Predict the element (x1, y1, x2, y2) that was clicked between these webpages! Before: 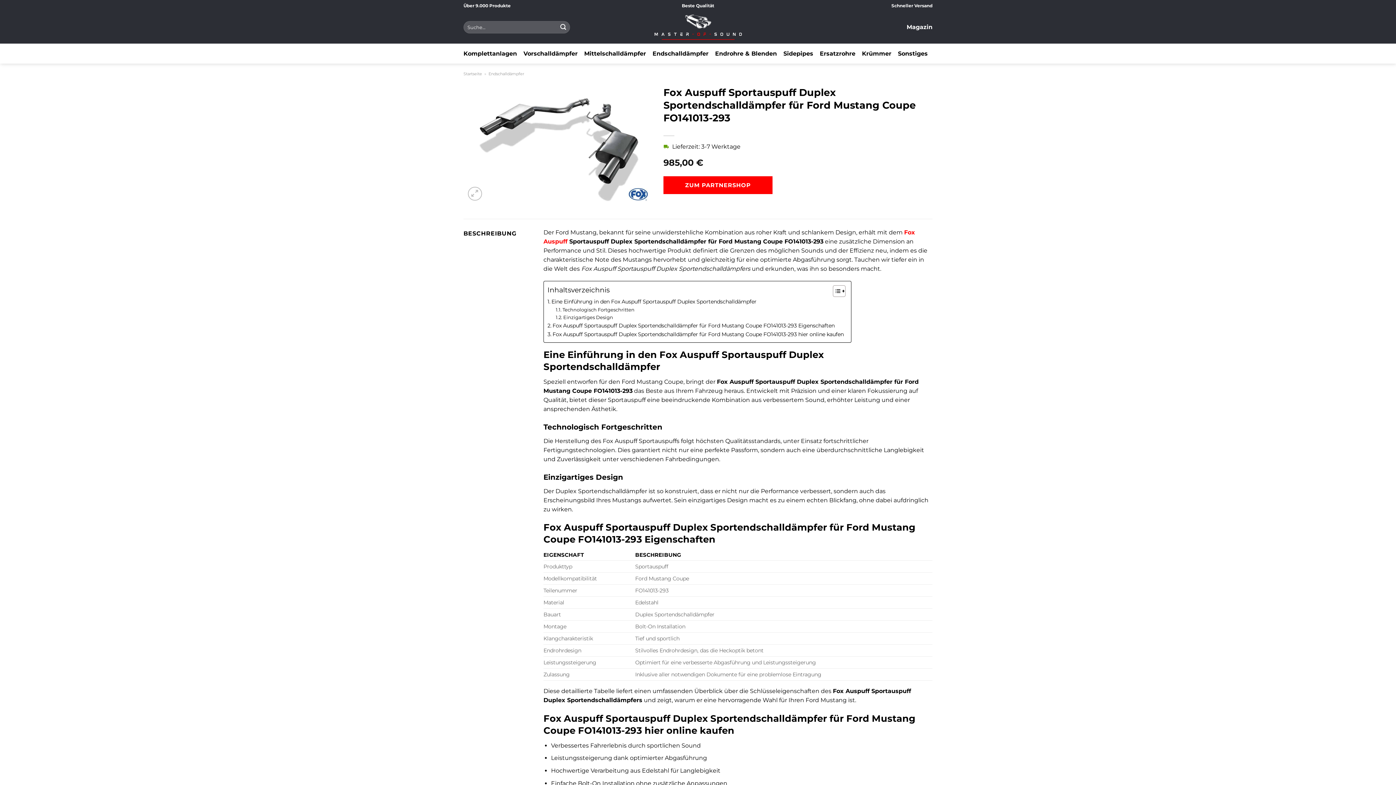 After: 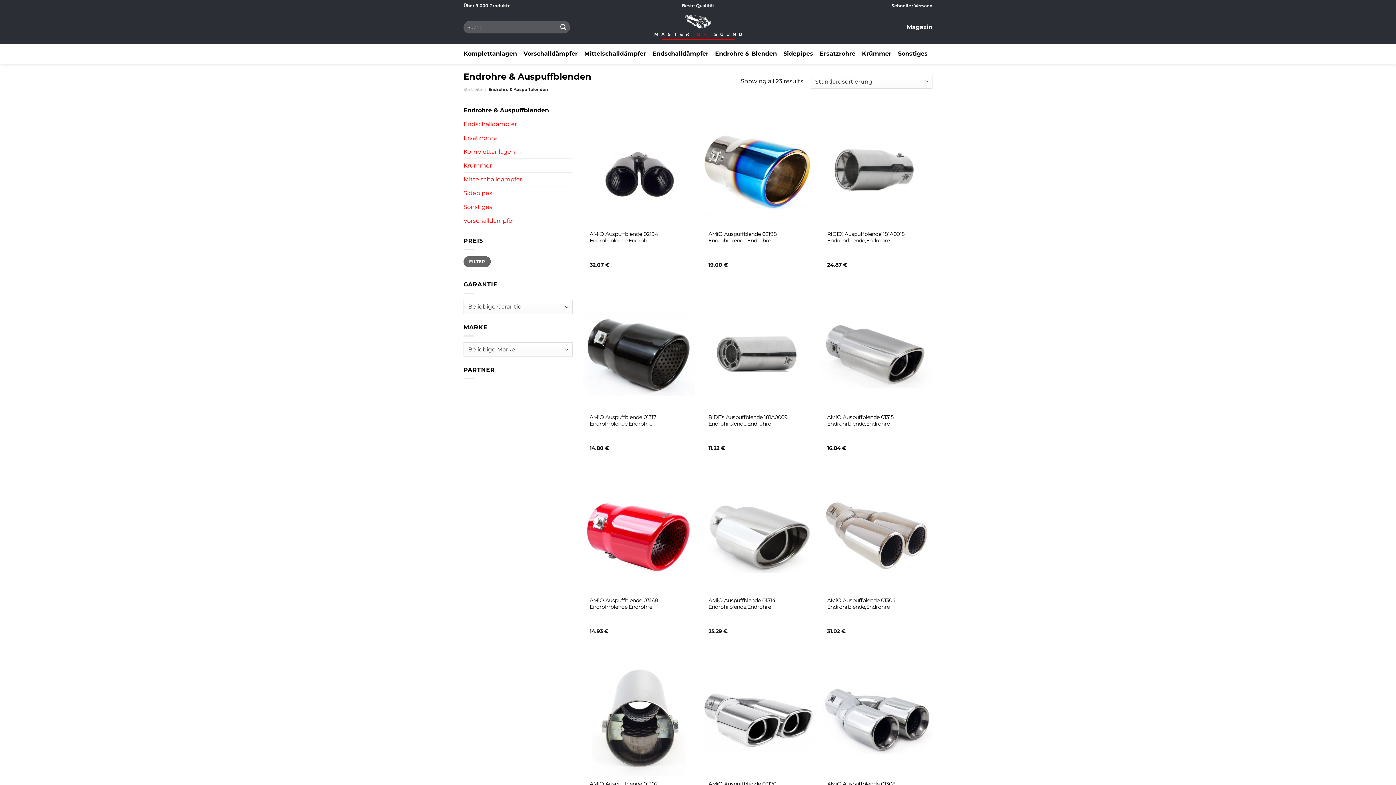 Action: bbox: (715, 47, 777, 60) label: Endrohre & Blenden